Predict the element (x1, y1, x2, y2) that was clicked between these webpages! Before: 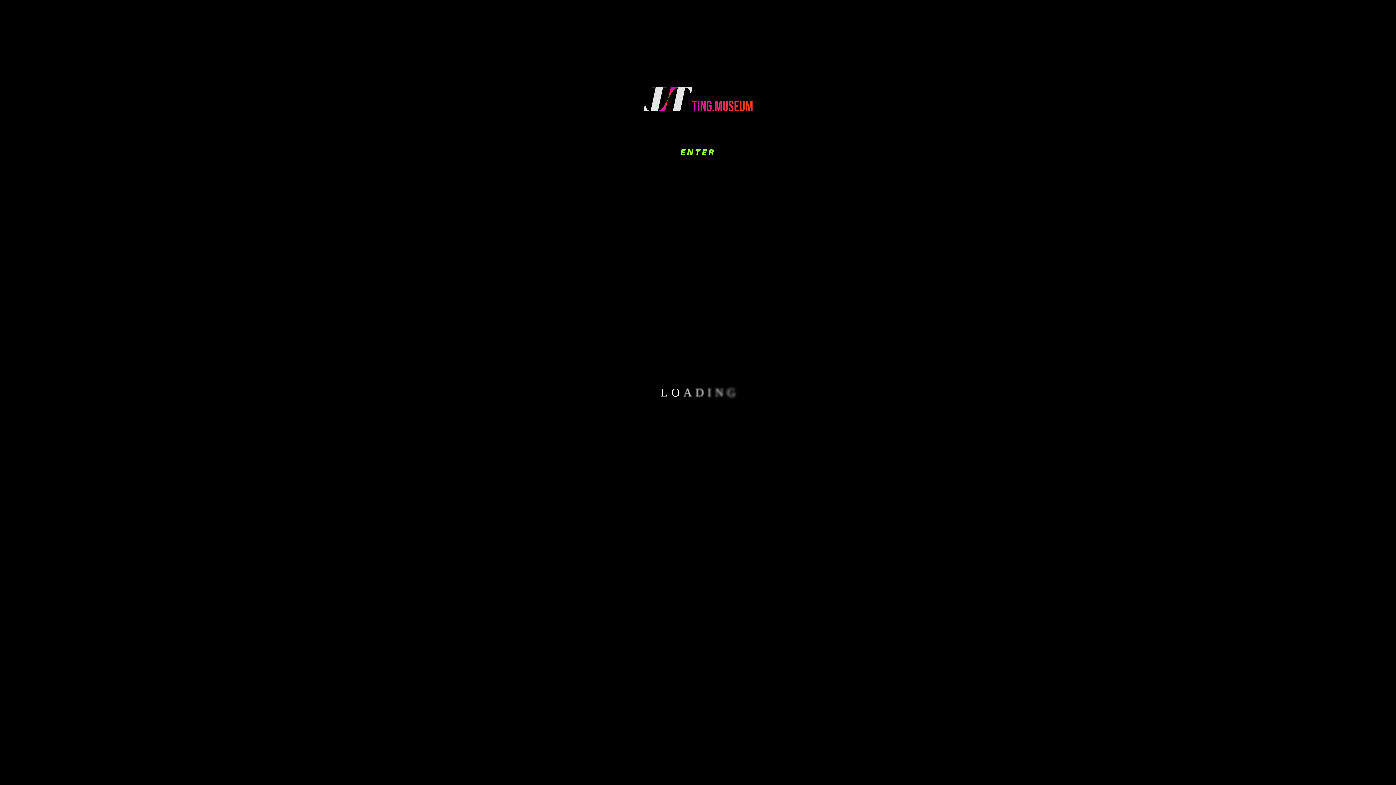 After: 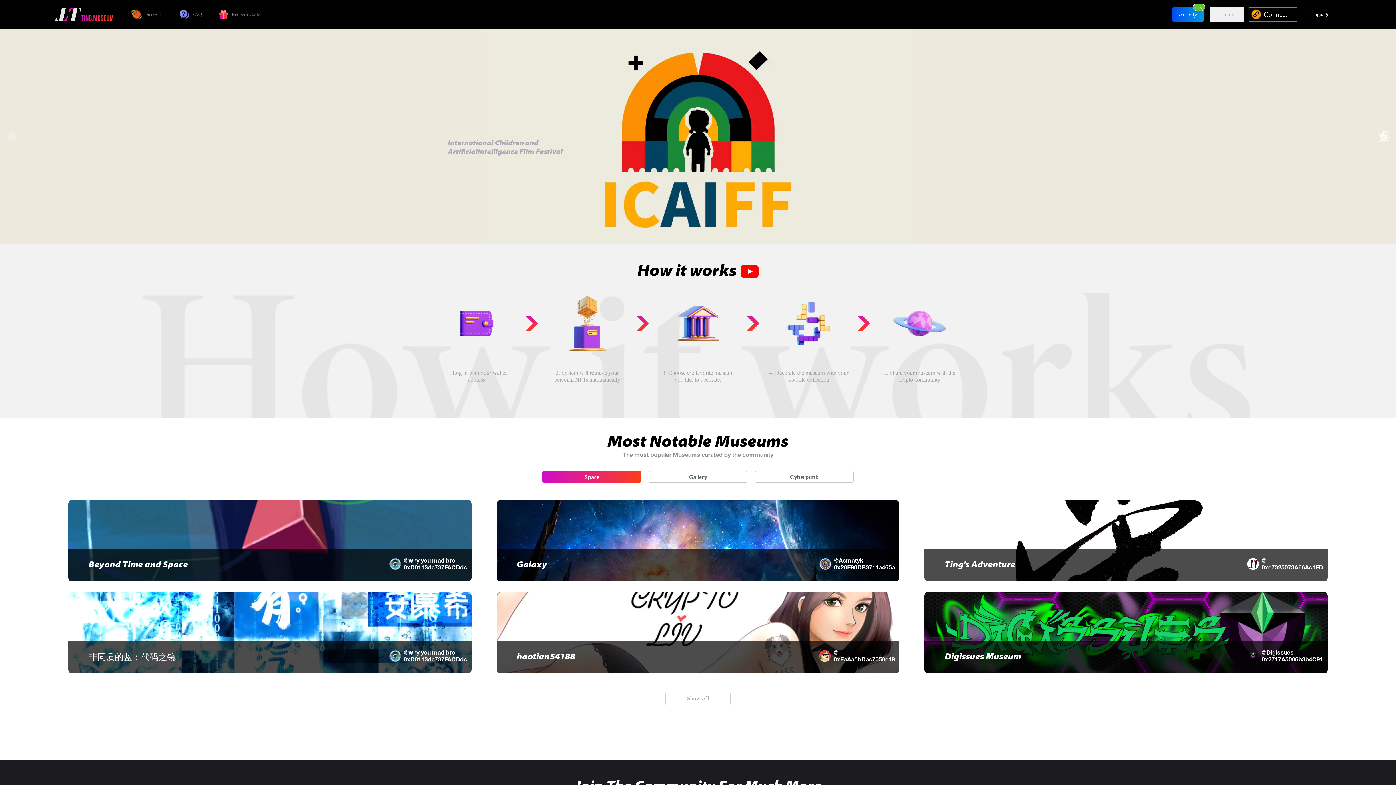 Action: label: ENTER bbox: (669, 142, 726, 163)